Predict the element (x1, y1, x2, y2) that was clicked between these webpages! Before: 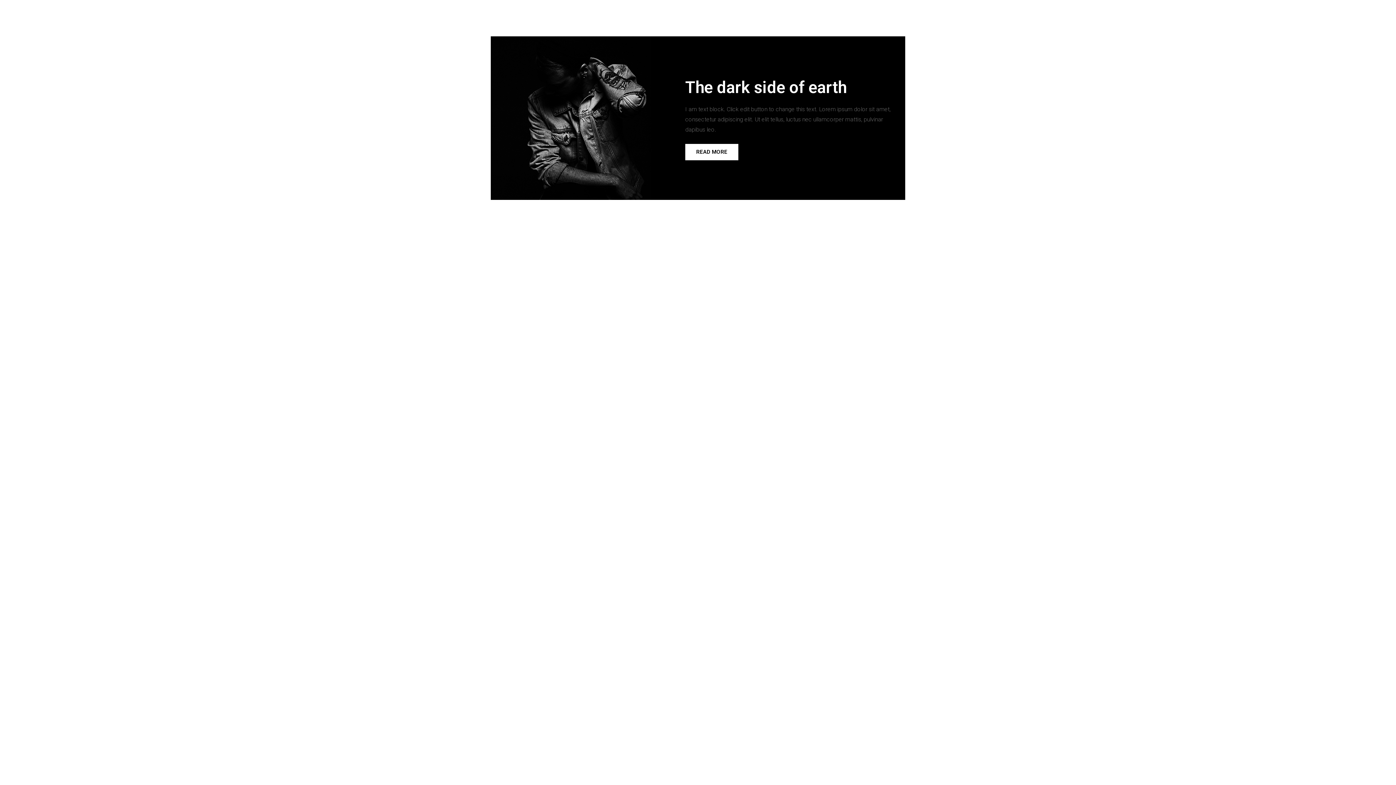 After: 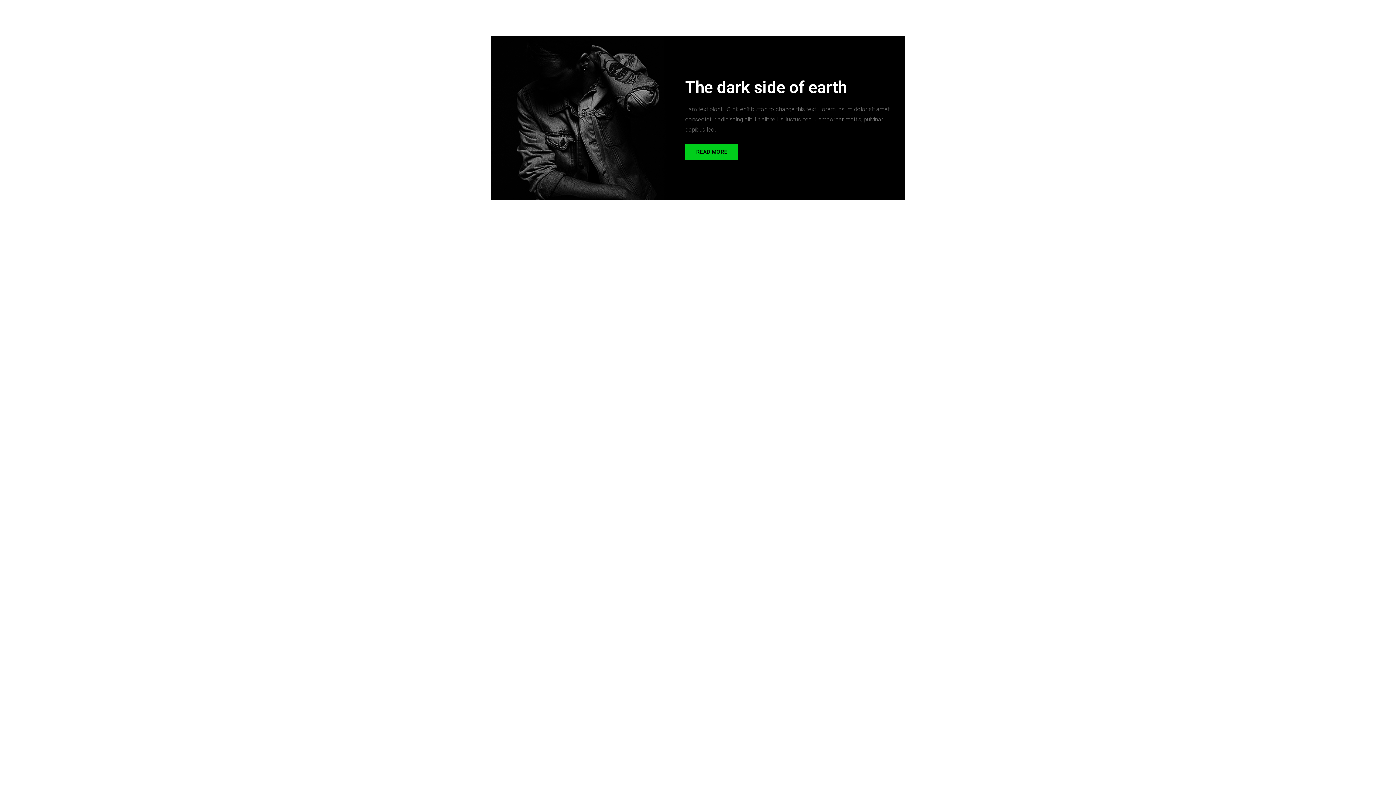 Action: label: READ MORE bbox: (685, 144, 738, 160)